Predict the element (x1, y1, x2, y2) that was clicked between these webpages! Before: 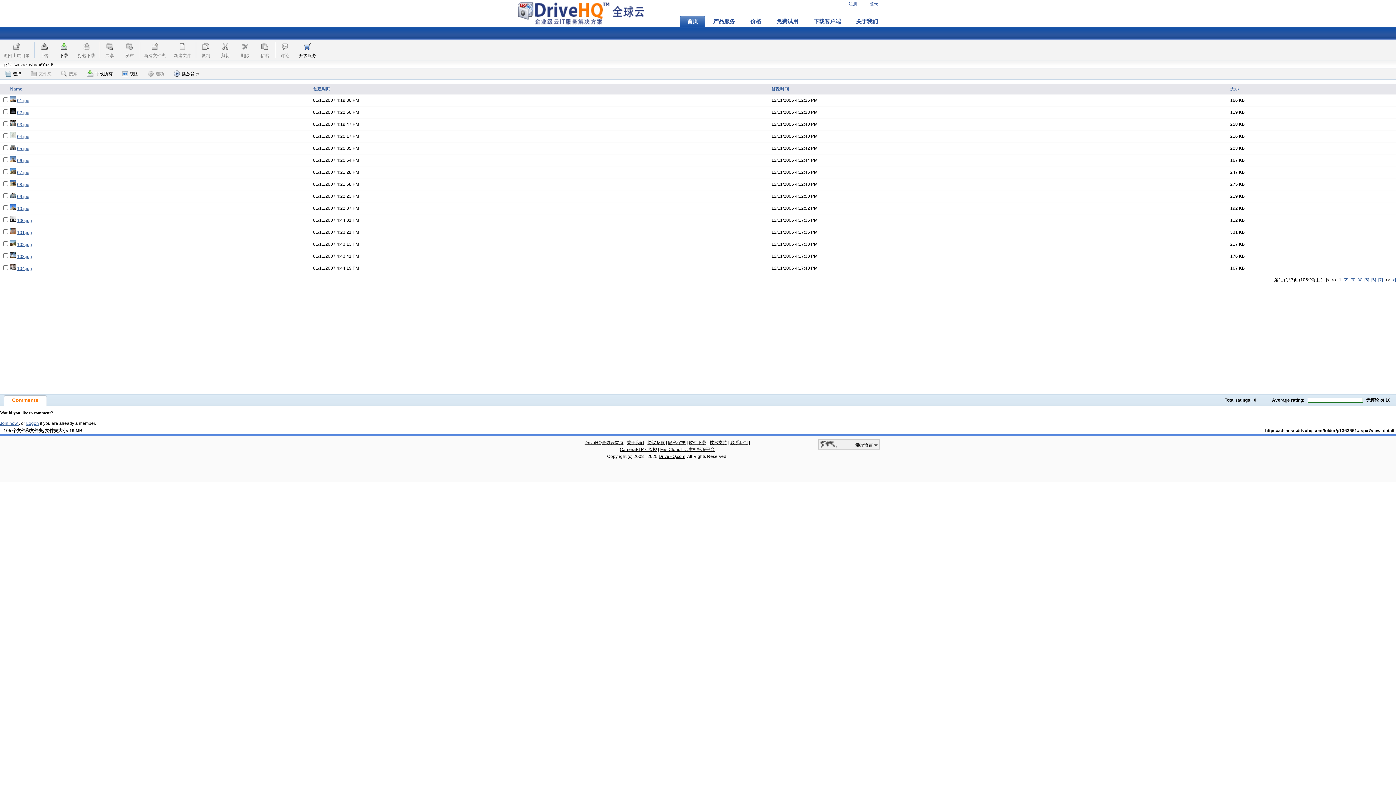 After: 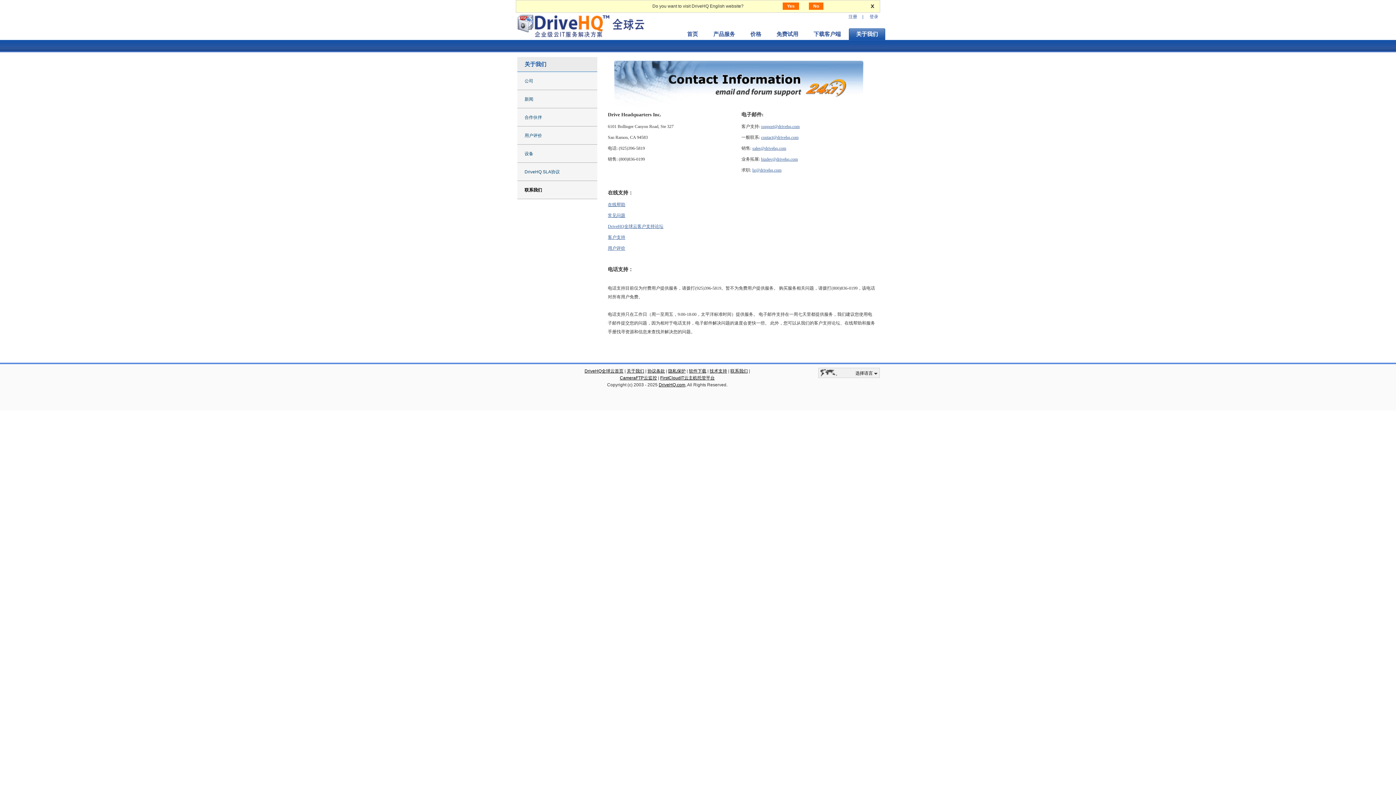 Action: bbox: (730, 440, 748, 445) label: 联系我们